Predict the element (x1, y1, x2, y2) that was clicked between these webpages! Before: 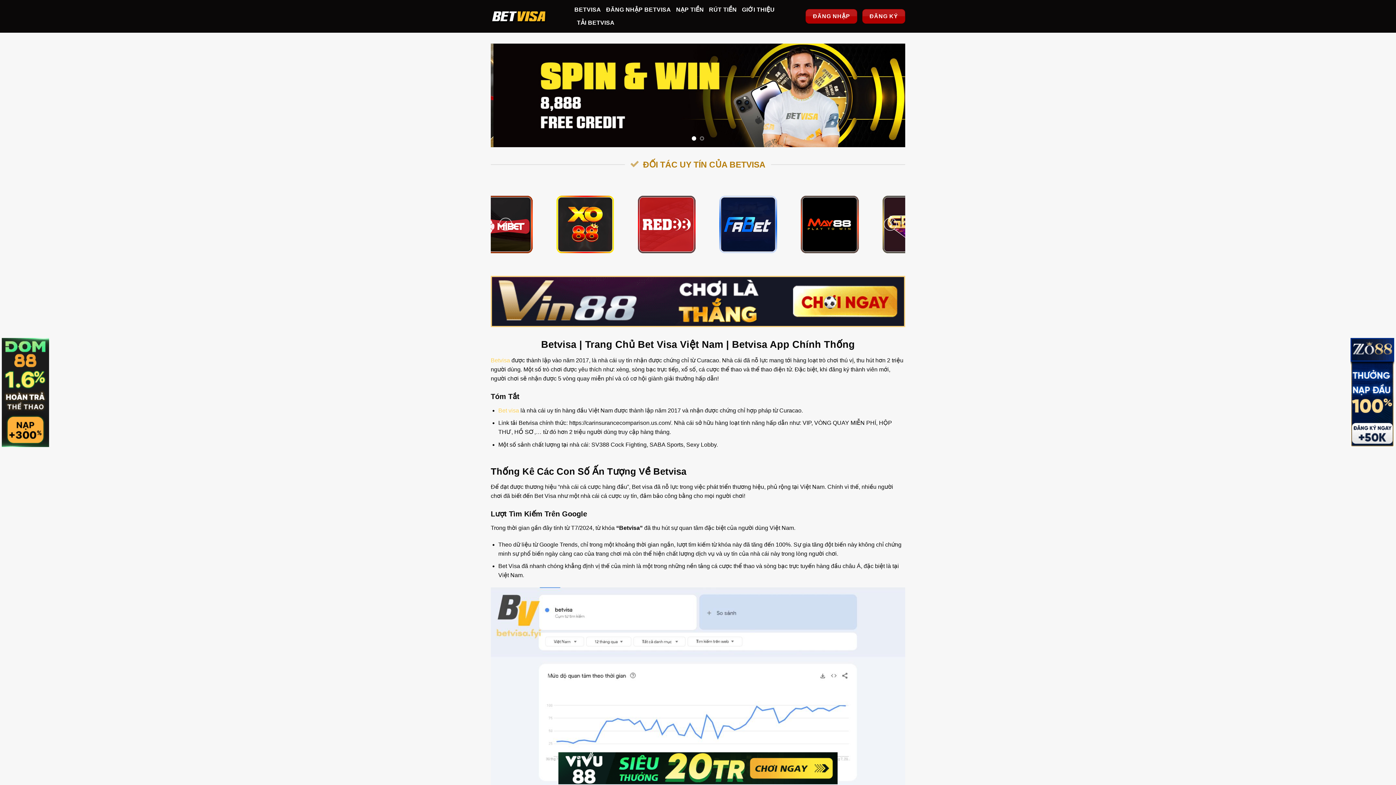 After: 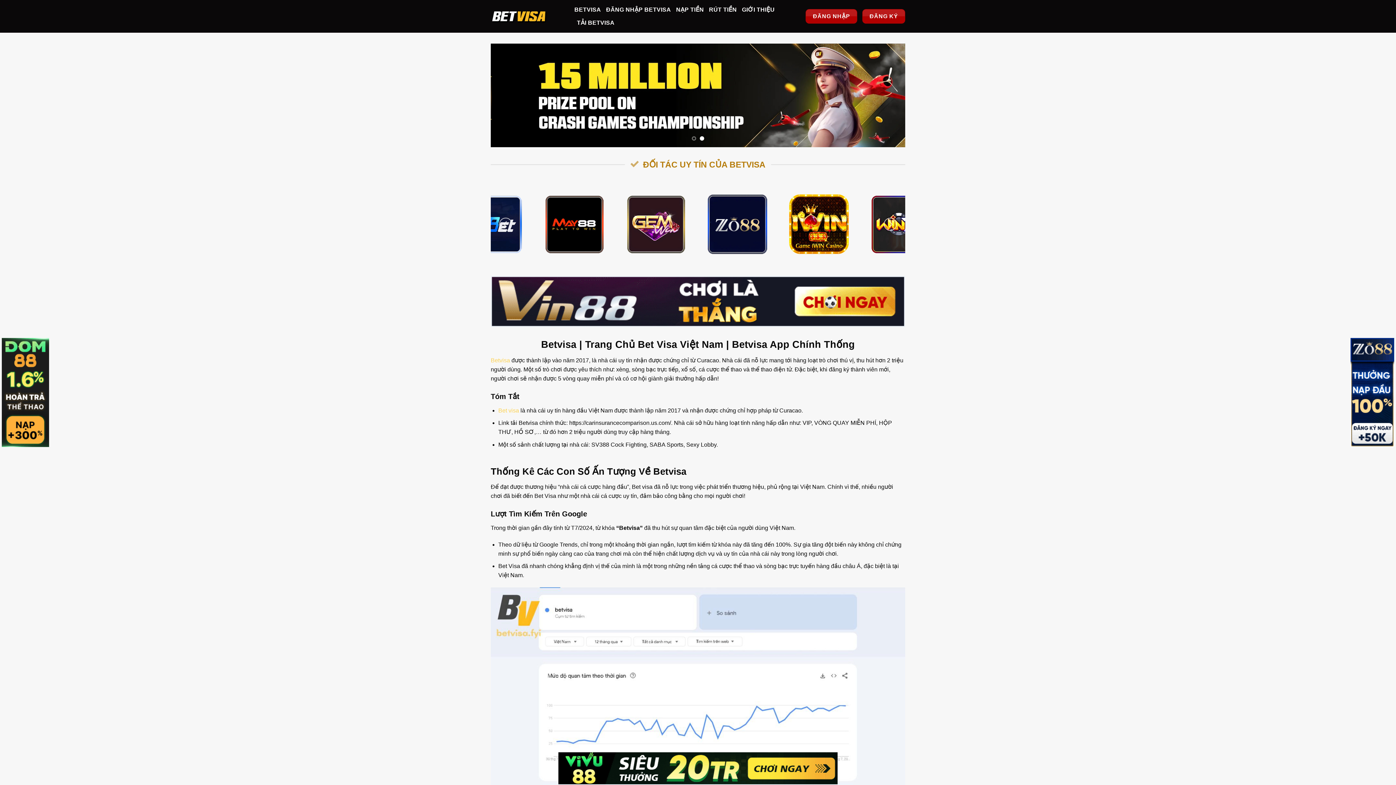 Action: bbox: (490, 0, 563, 32)